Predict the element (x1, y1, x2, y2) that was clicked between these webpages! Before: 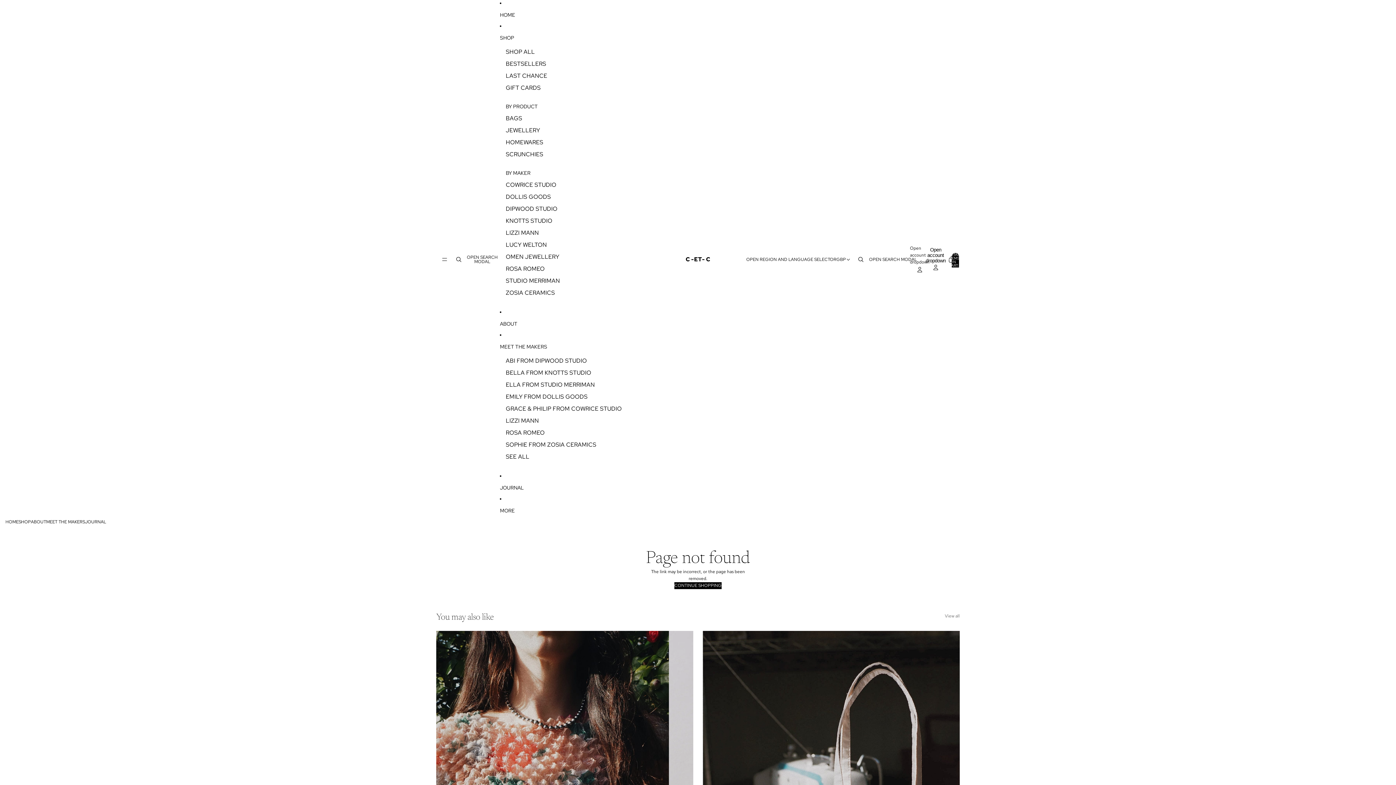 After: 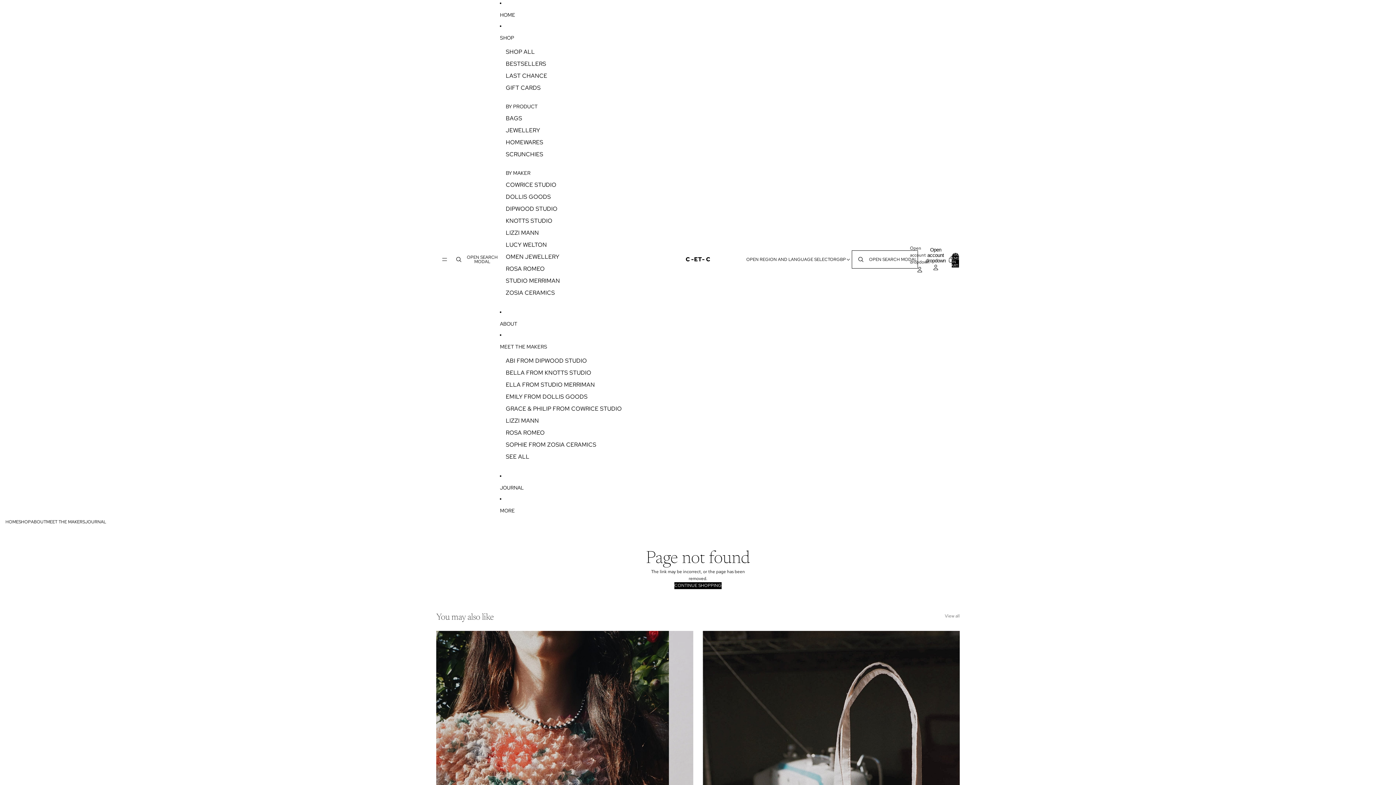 Action: label: OPEN SEARCH MODAL bbox: (853, 251, 917, 267)